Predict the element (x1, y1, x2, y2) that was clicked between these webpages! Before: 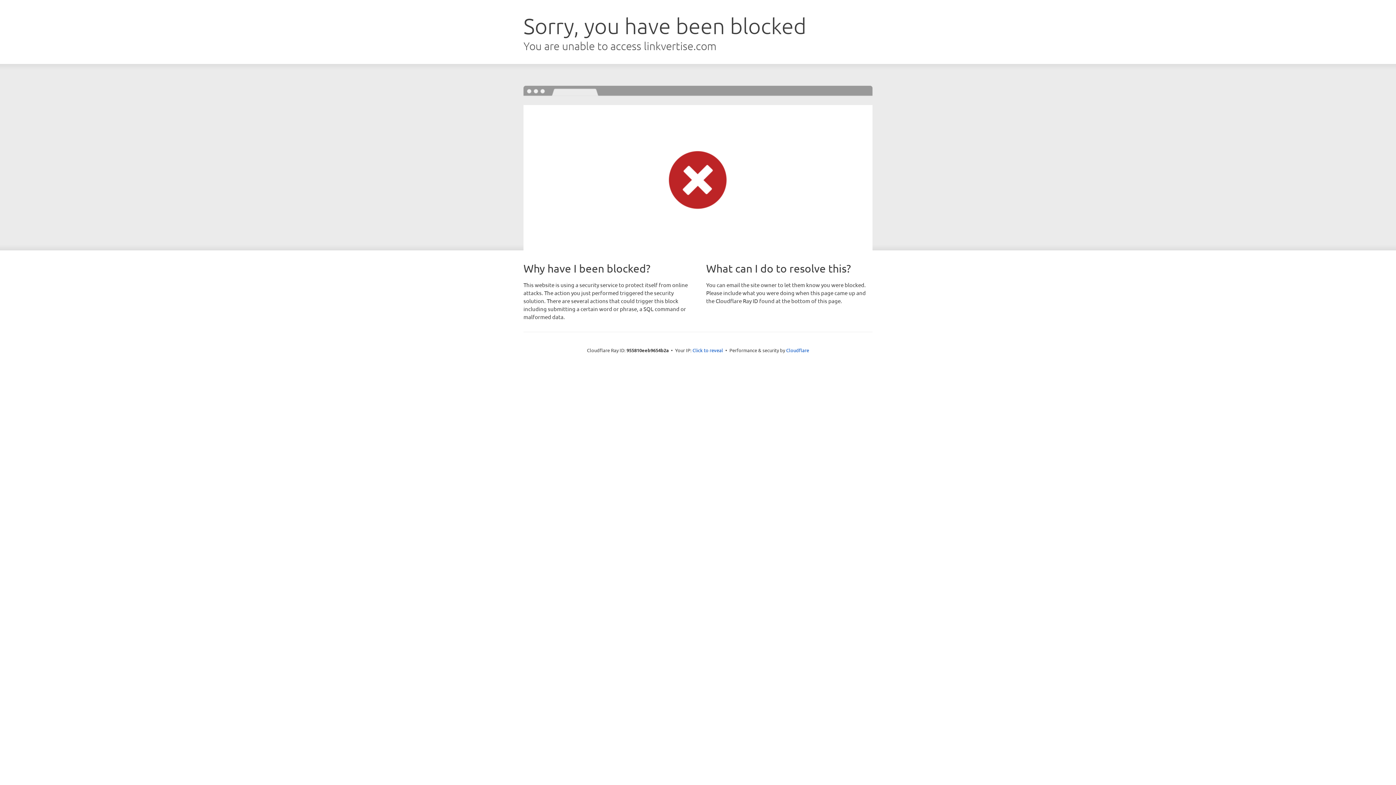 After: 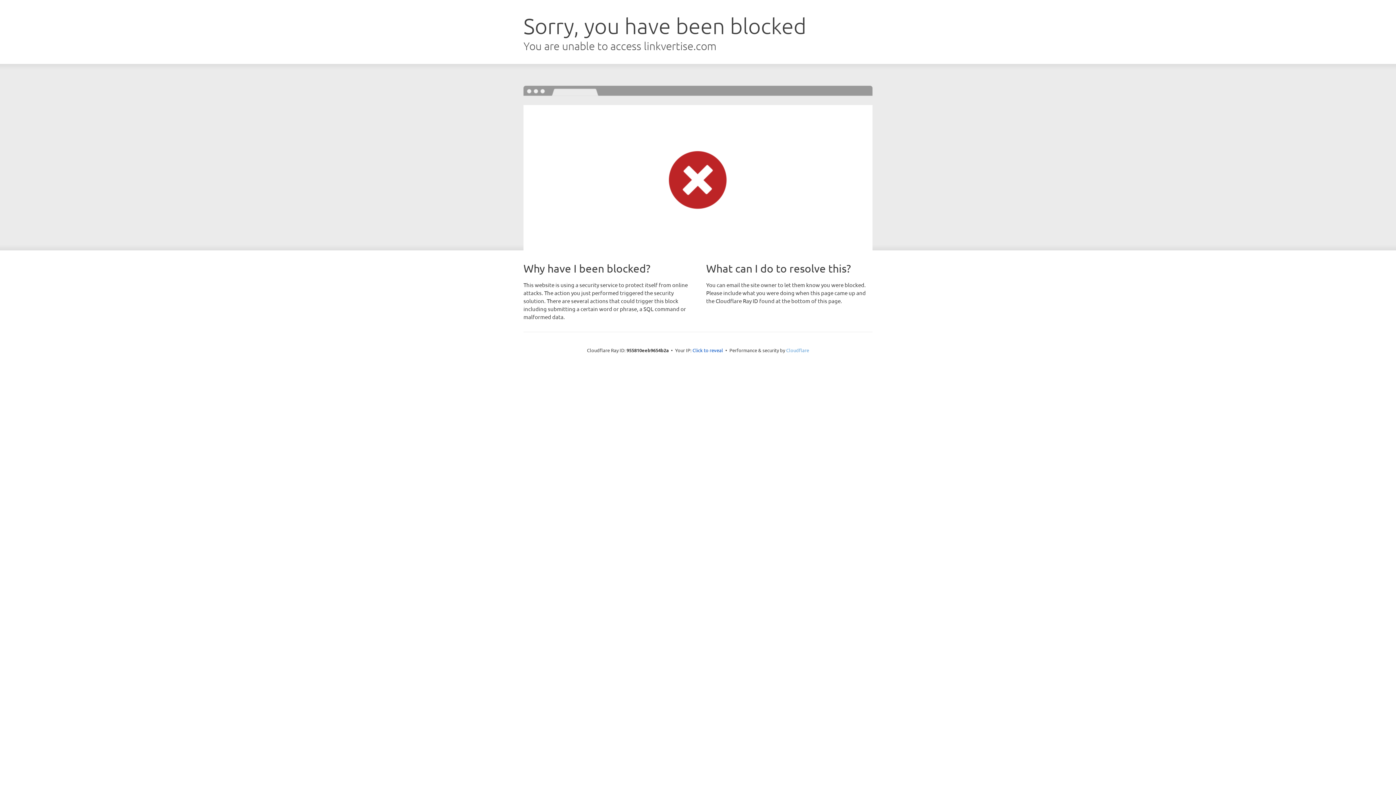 Action: label: Cloudflare bbox: (786, 347, 809, 353)